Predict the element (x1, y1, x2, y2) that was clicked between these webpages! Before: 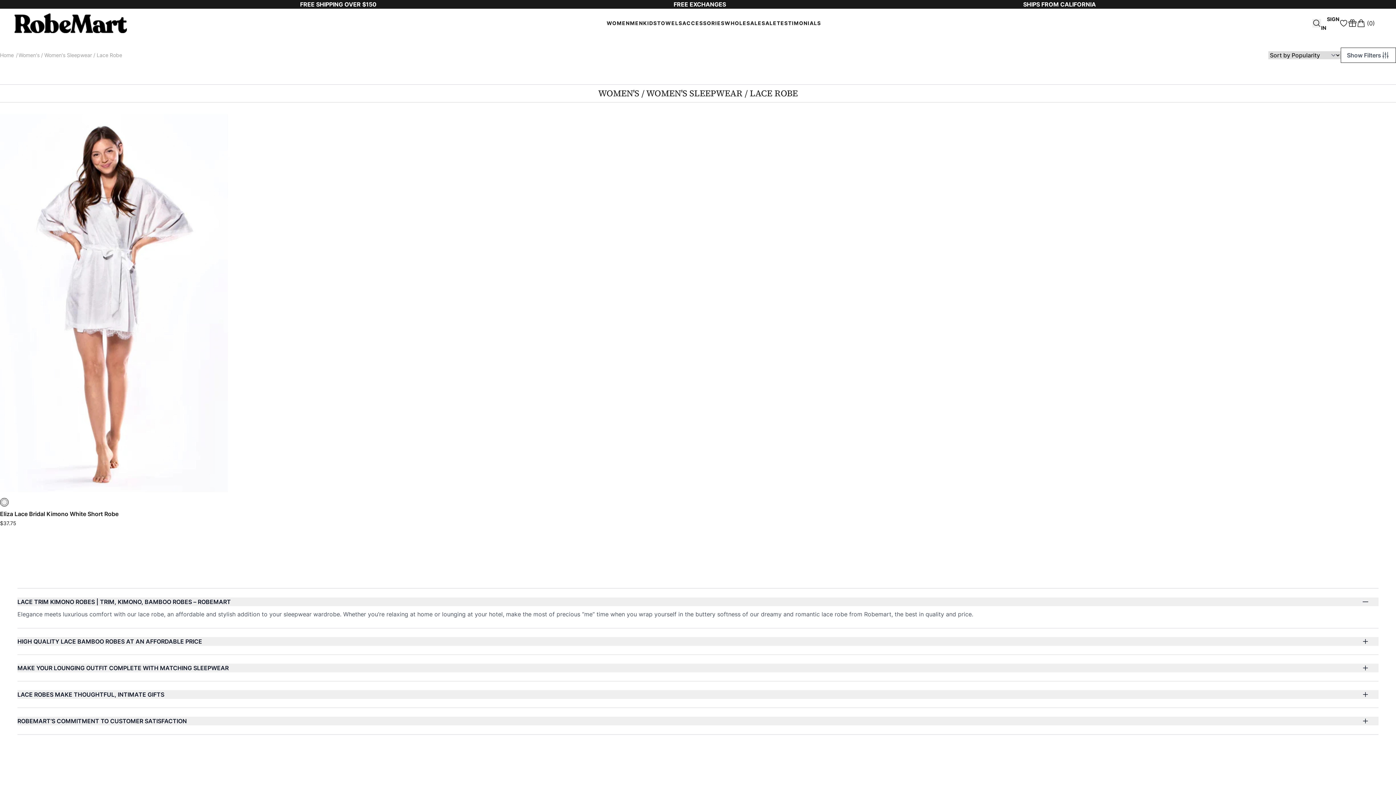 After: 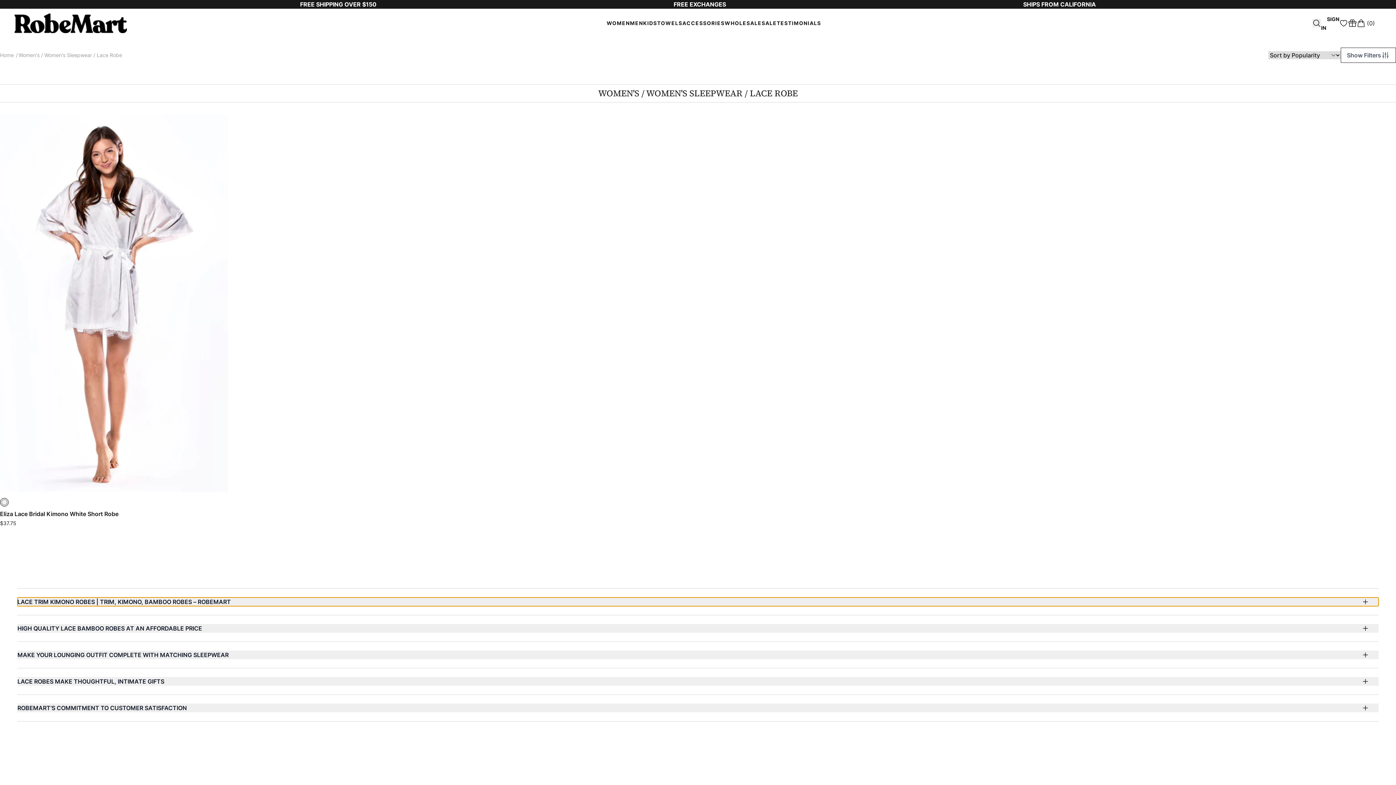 Action: bbox: (17, 597, 1378, 606) label: LACE TRIM KIMONO ROBES | TRIM, KIMONO, BAMBOO ROBES – ROBEMART